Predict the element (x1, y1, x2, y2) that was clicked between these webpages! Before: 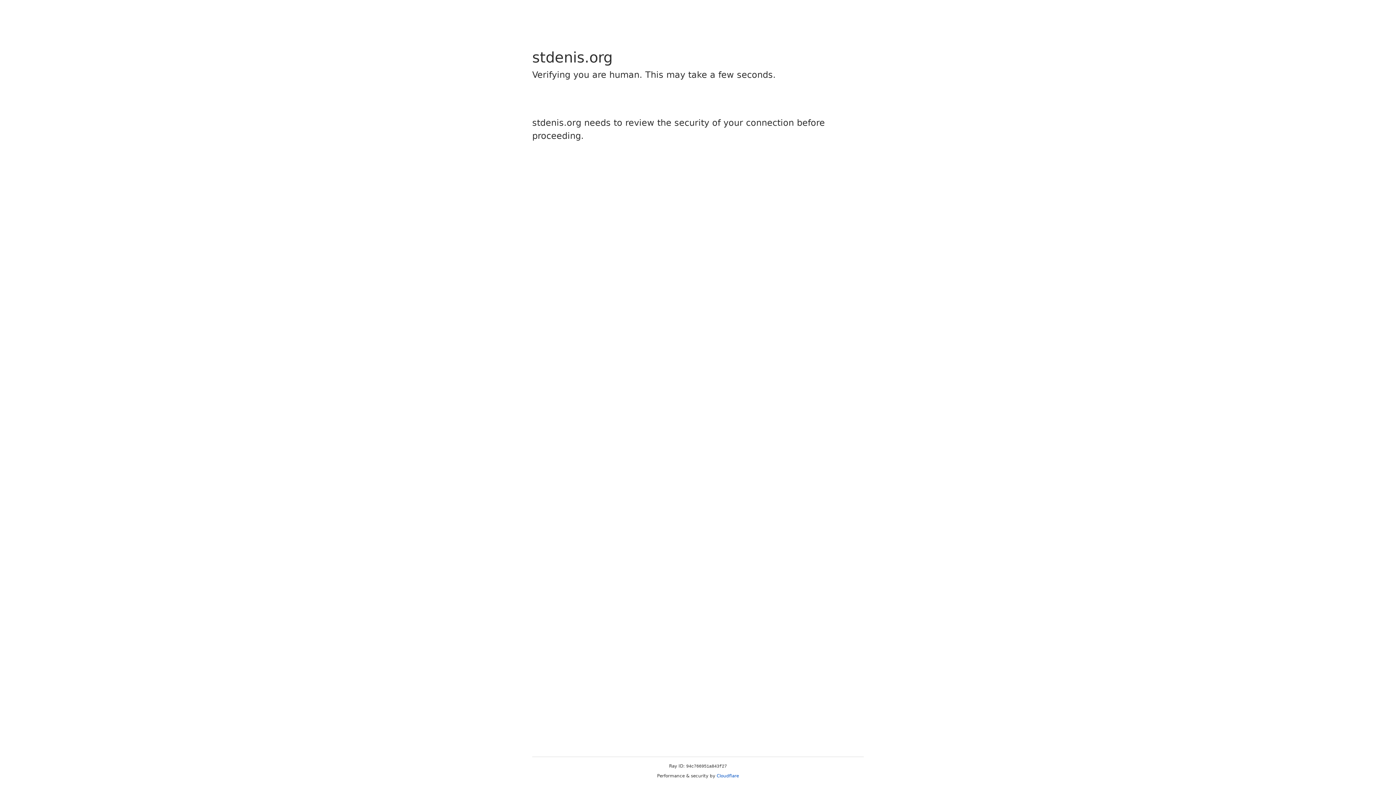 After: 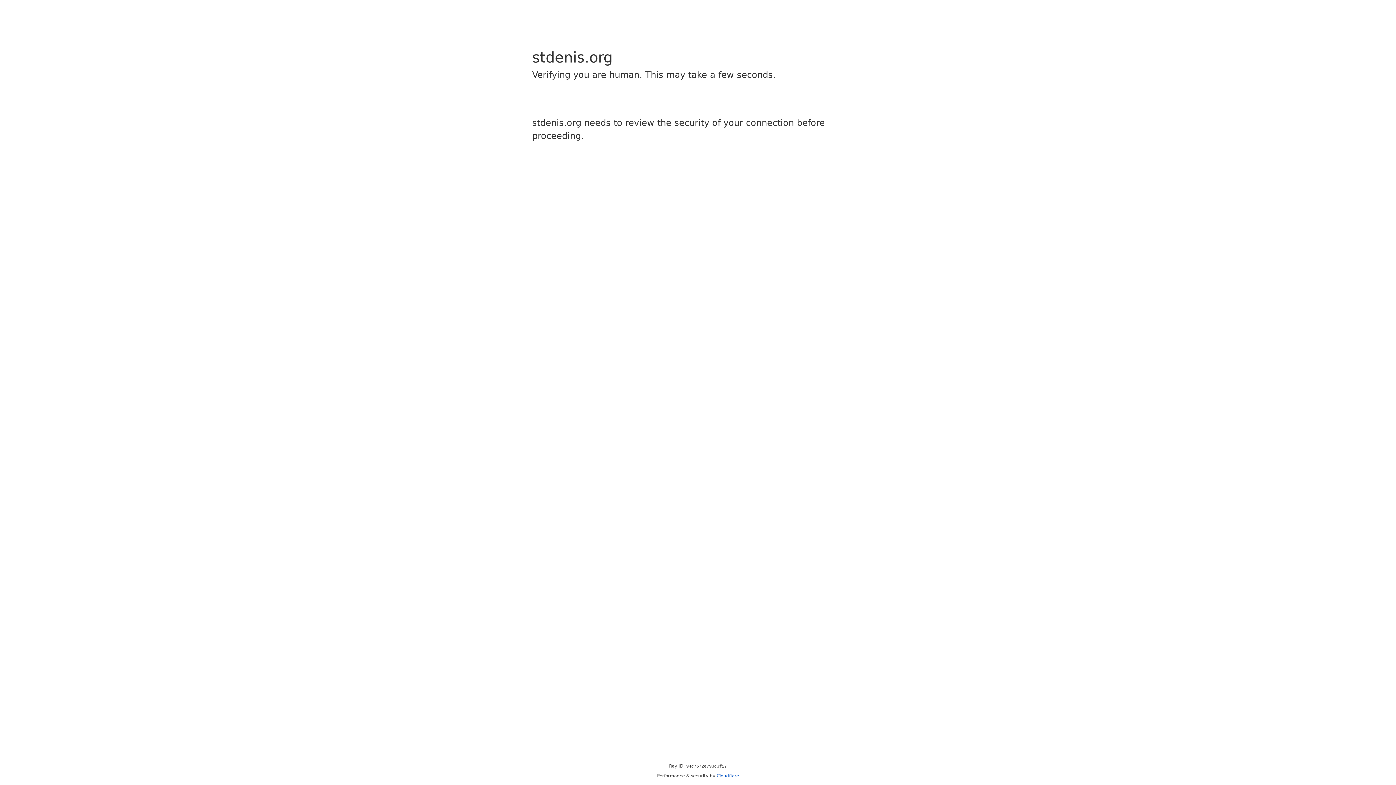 Action: bbox: (716, 773, 739, 778) label: Cloudflare